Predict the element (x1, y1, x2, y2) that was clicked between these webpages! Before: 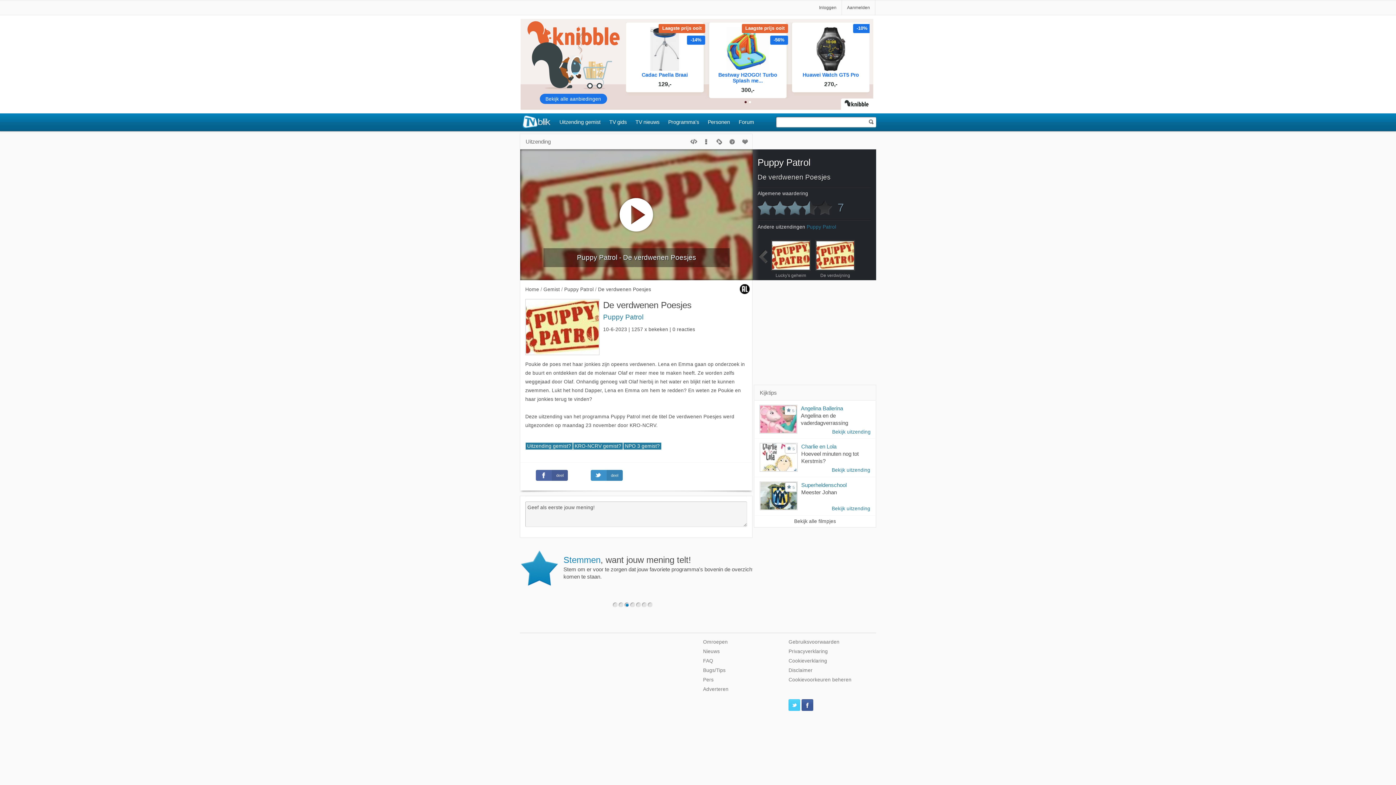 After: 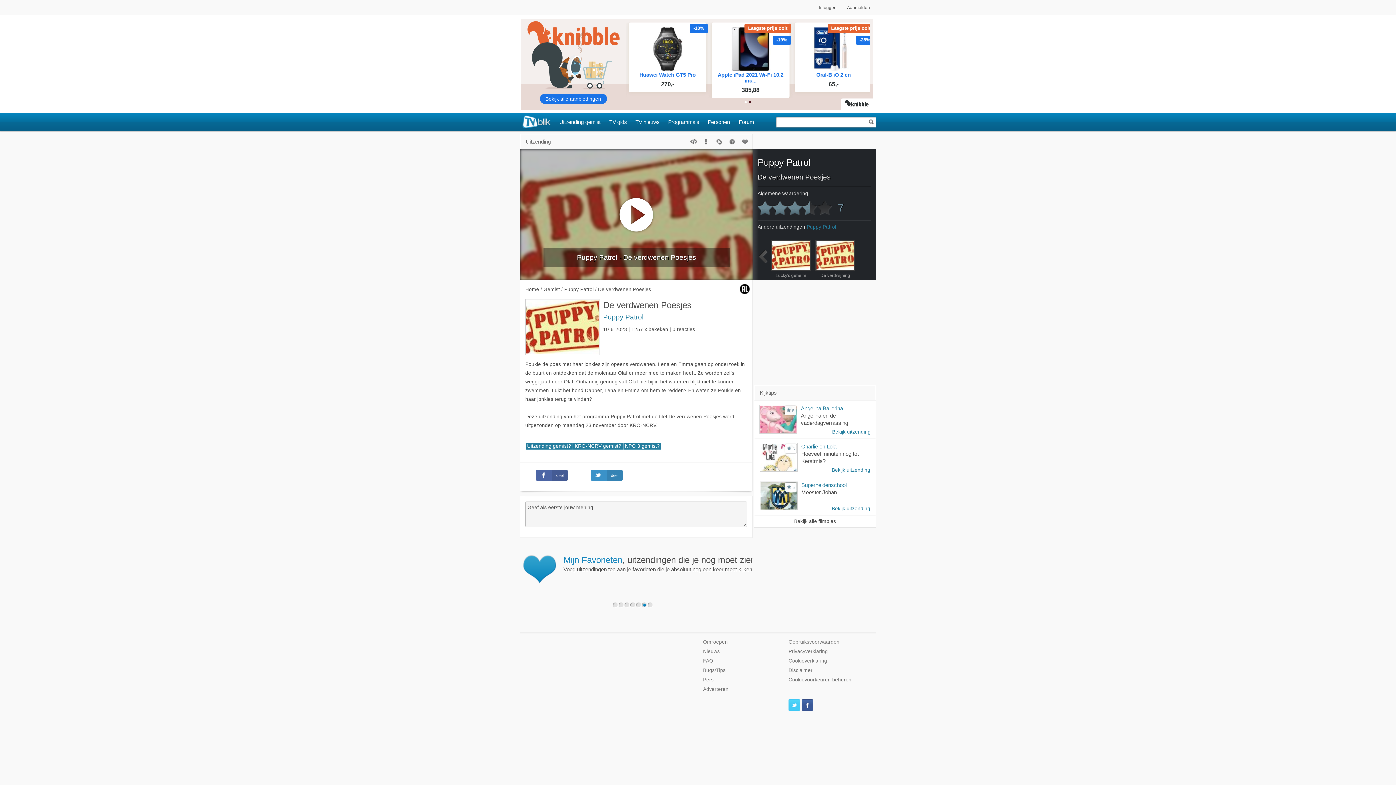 Action: bbox: (642, 602, 647, 607) label: 6